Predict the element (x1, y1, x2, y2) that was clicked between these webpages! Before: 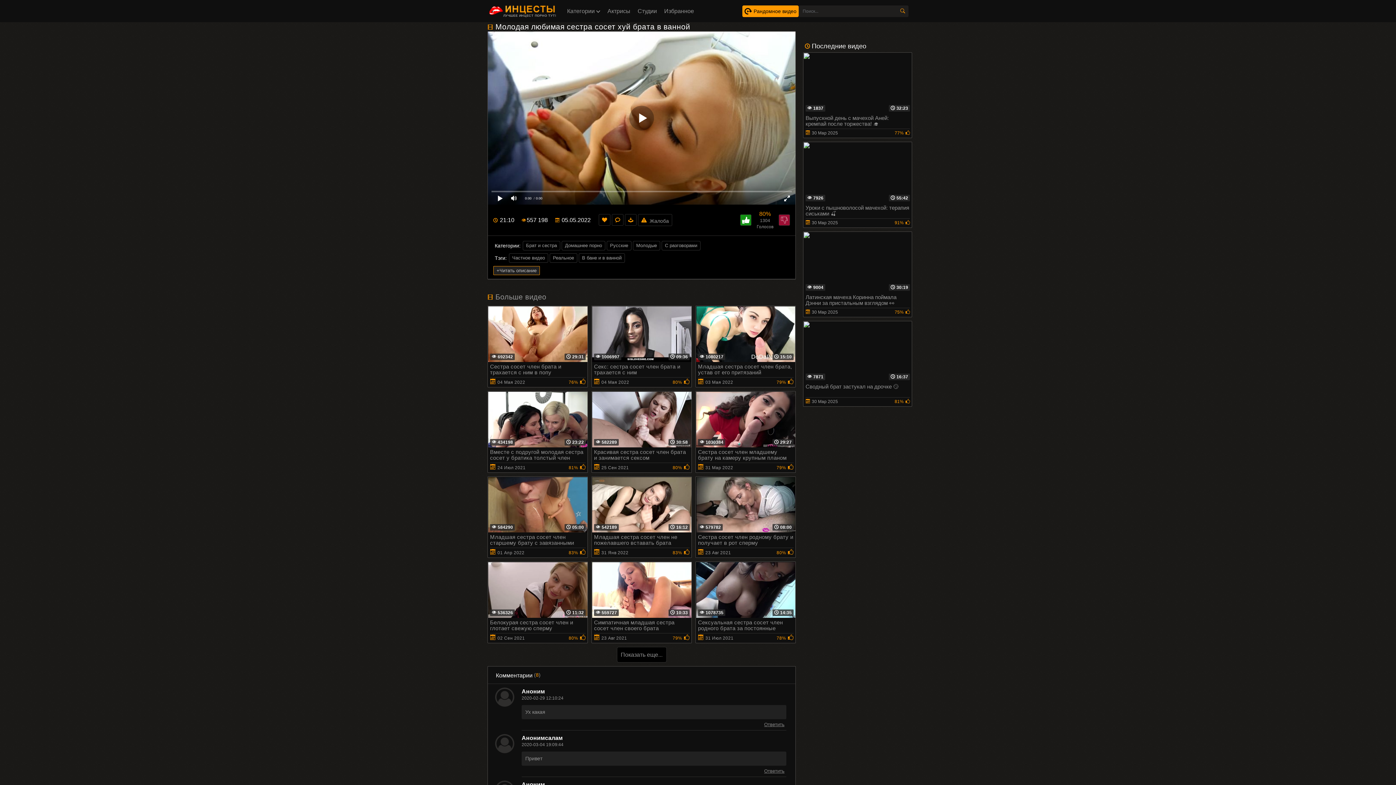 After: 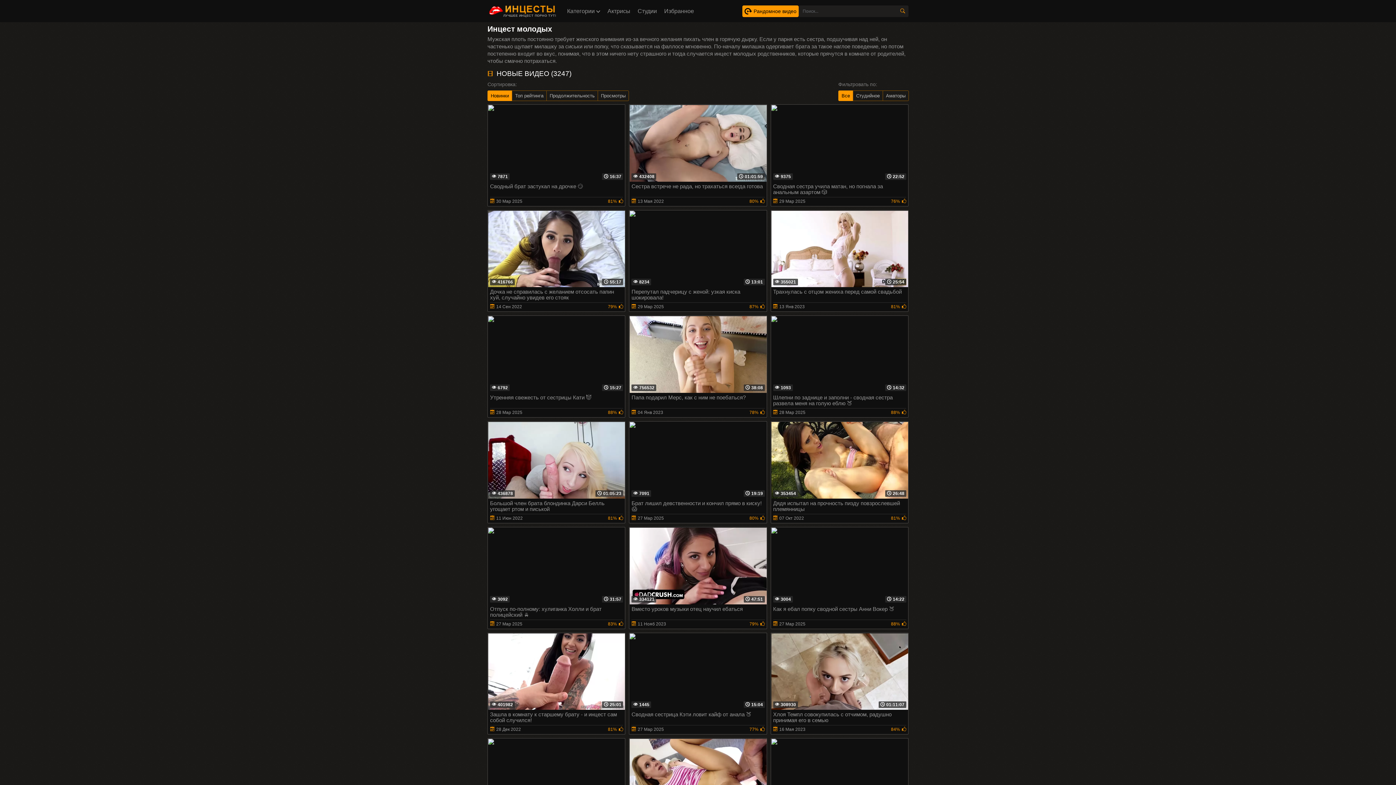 Action: label: Молодые bbox: (633, 241, 660, 250)